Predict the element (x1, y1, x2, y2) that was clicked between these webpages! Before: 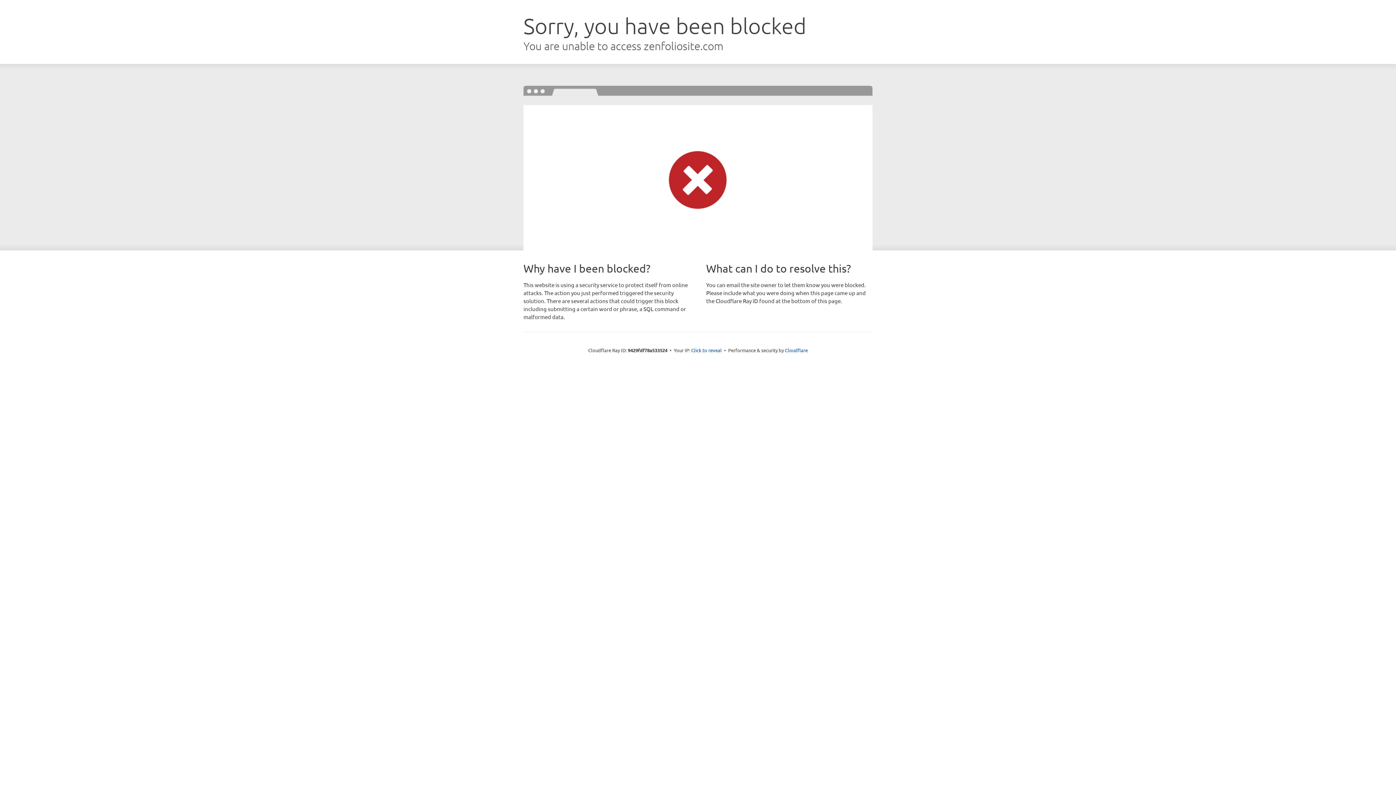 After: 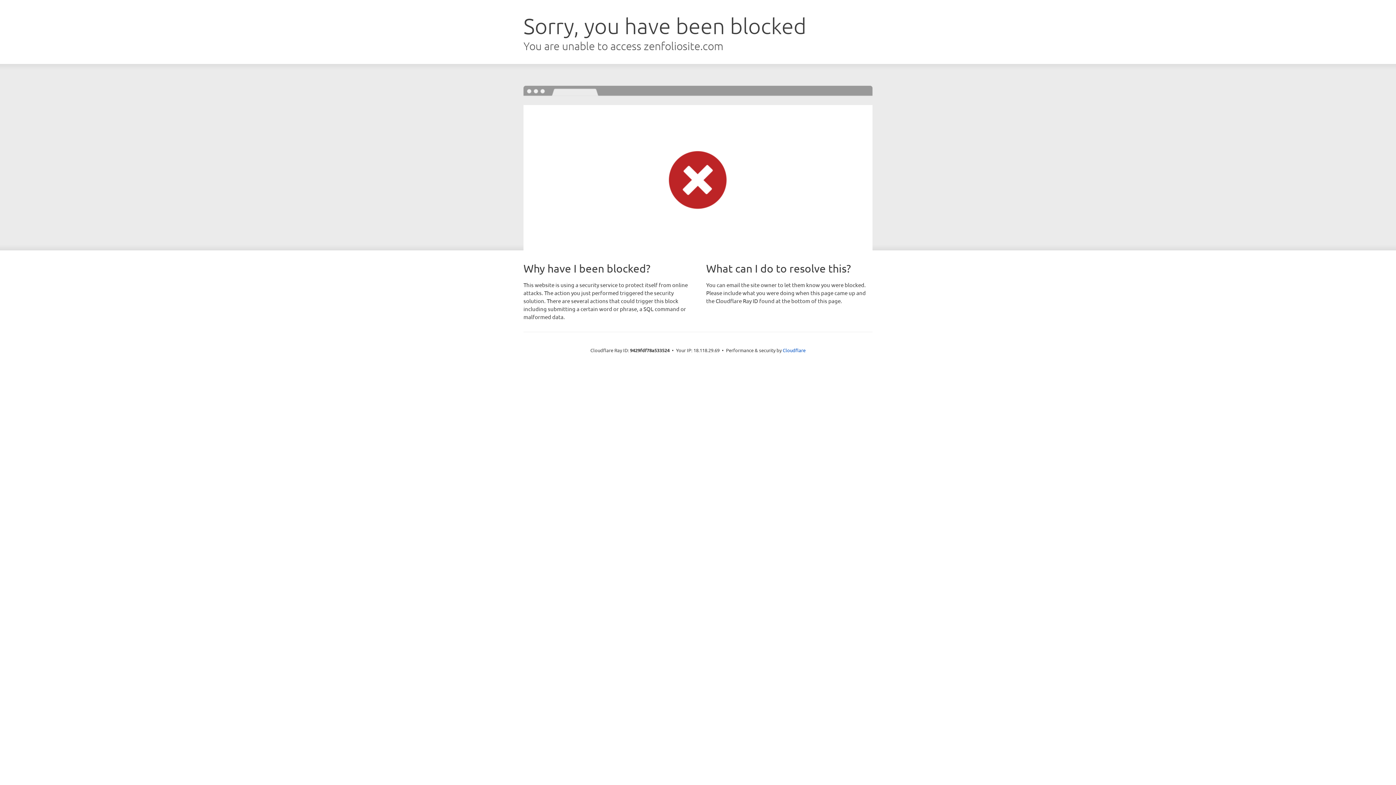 Action: label: Click to reveal bbox: (691, 346, 722, 353)